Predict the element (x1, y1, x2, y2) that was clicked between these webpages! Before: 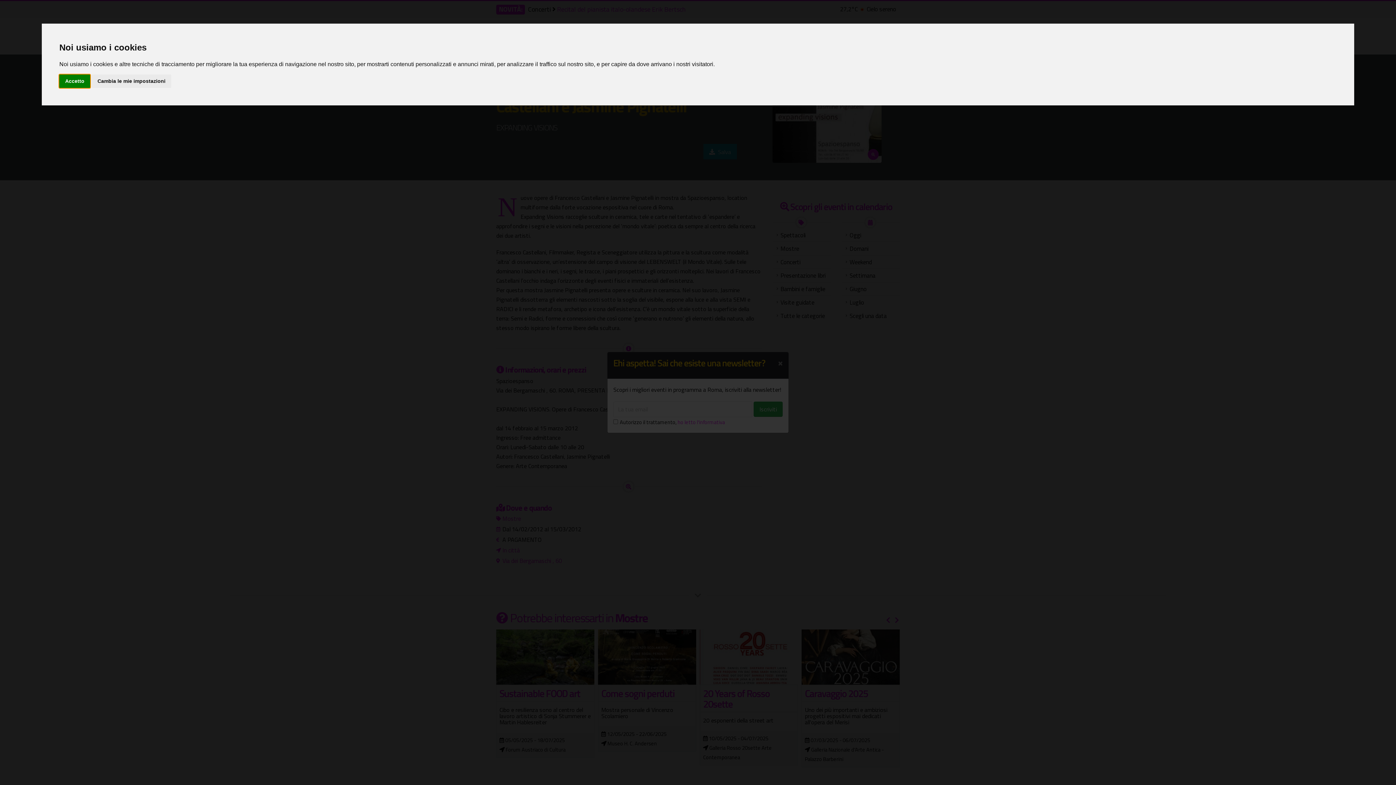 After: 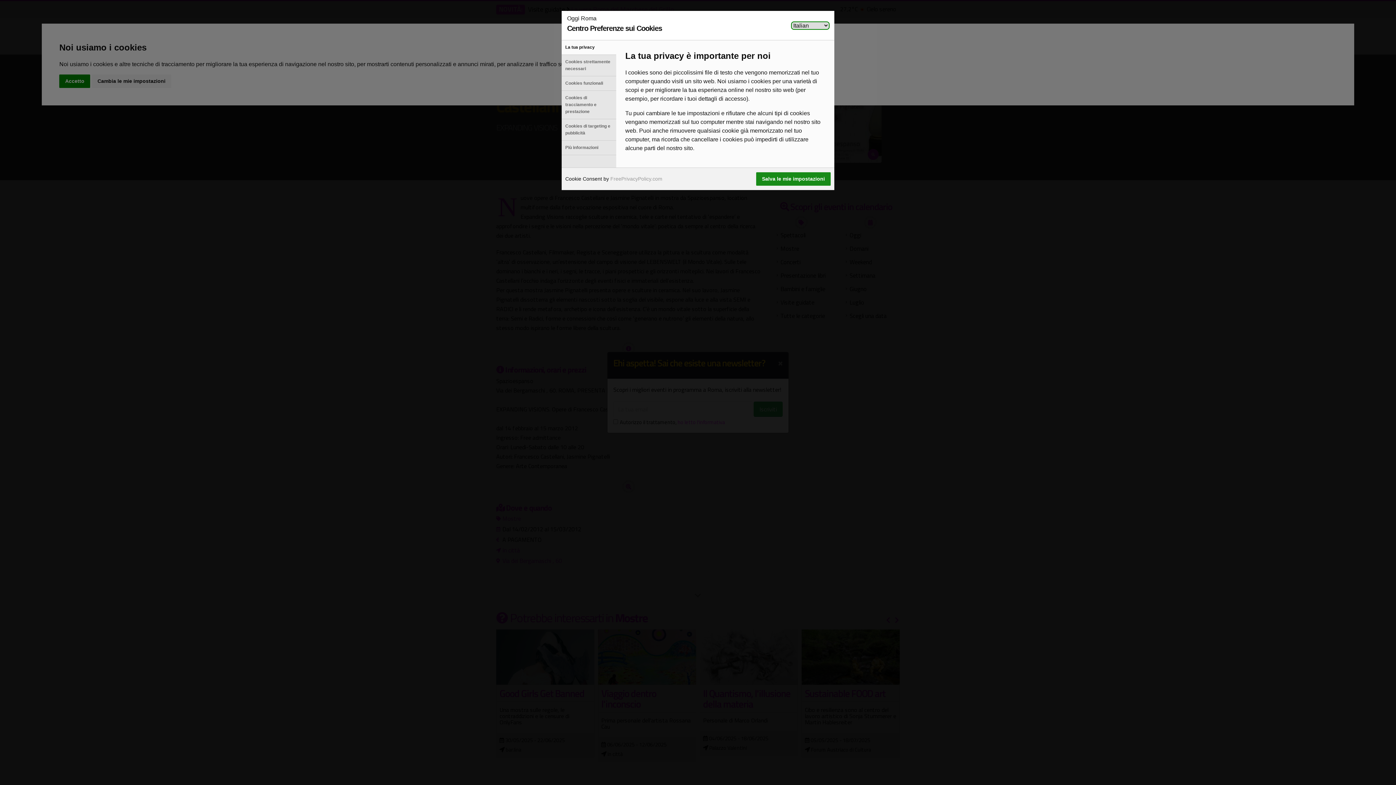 Action: label: Cambia le mie impostazioni bbox: (91, 74, 171, 87)